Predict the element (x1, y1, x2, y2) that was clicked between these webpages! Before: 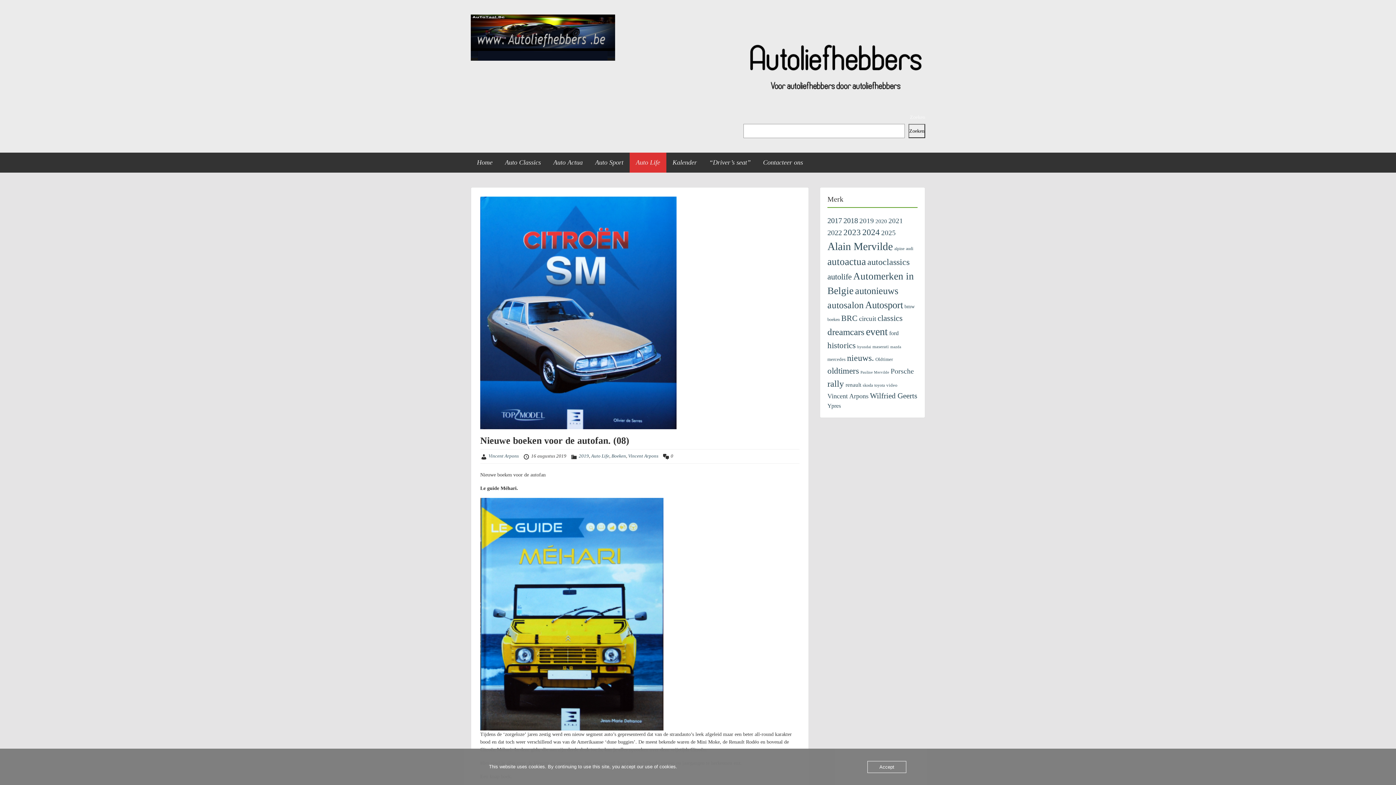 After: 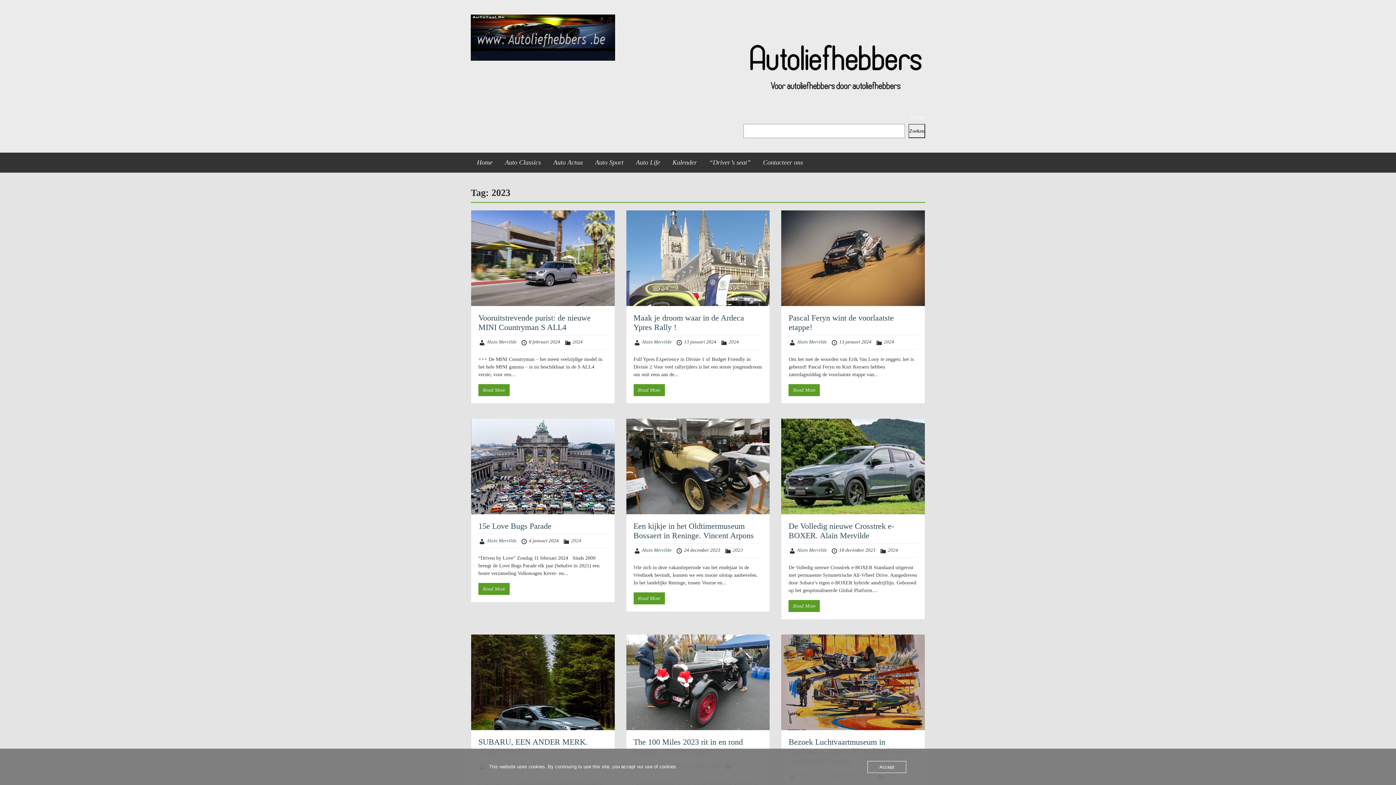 Action: bbox: (843, 228, 861, 237) label: 2023 (690 items)